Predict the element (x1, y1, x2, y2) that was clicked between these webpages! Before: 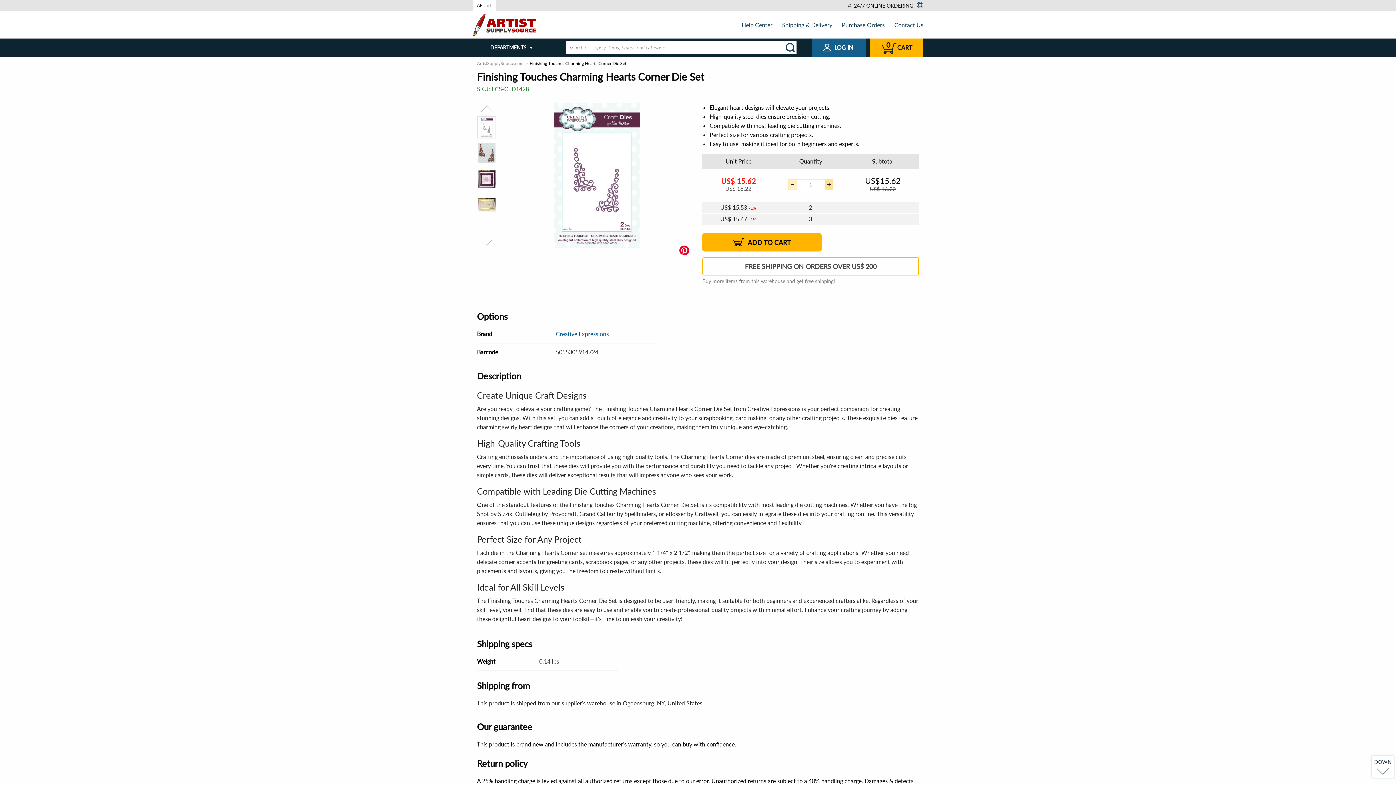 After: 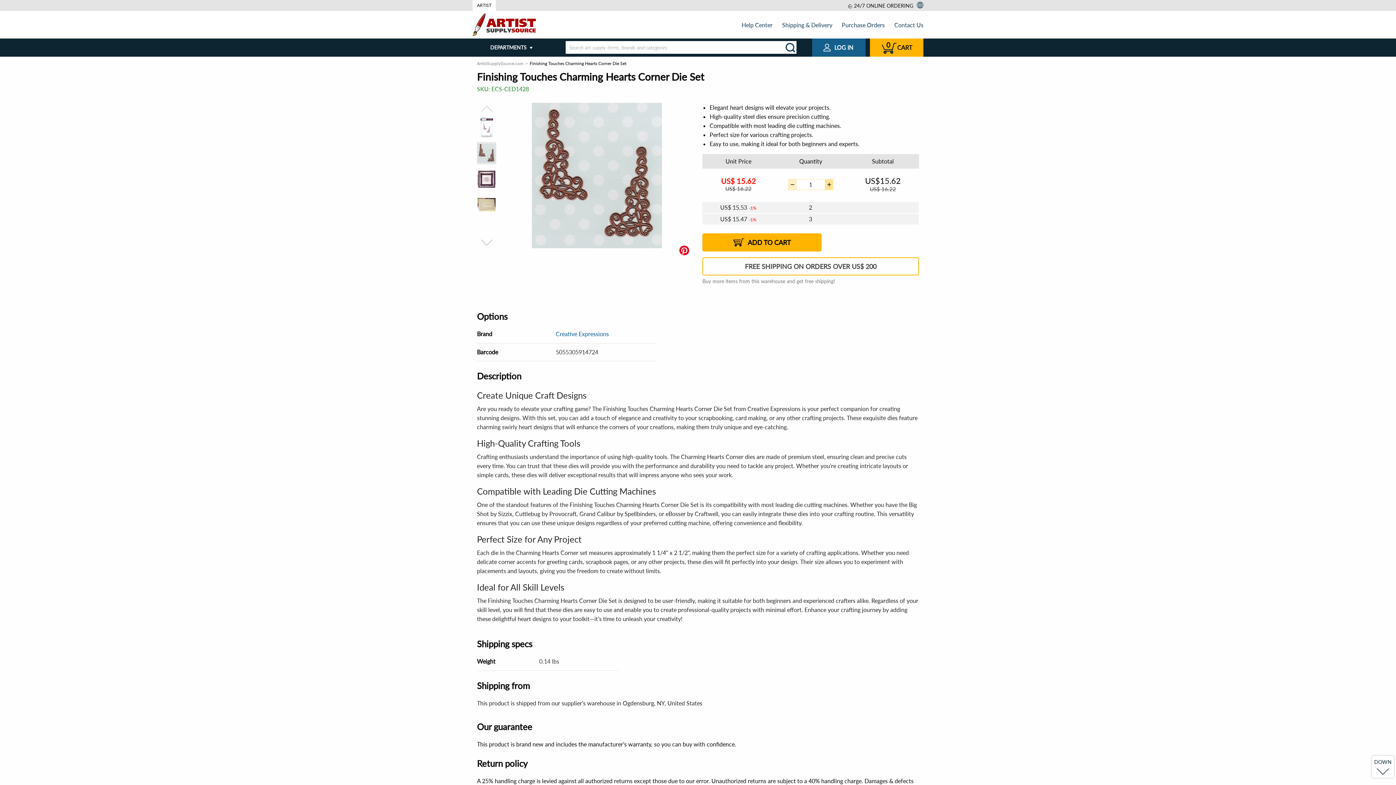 Action: bbox: (477, 236, 496, 248)